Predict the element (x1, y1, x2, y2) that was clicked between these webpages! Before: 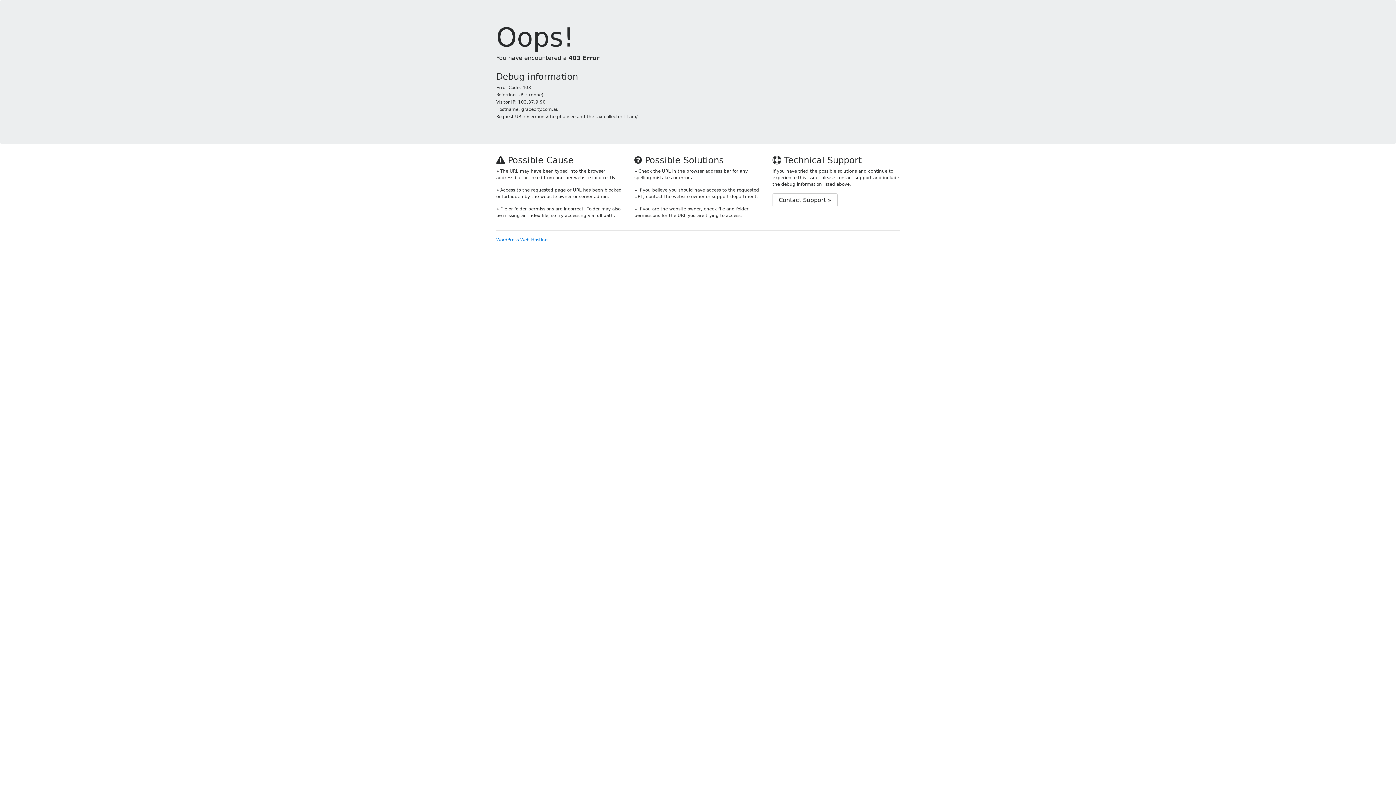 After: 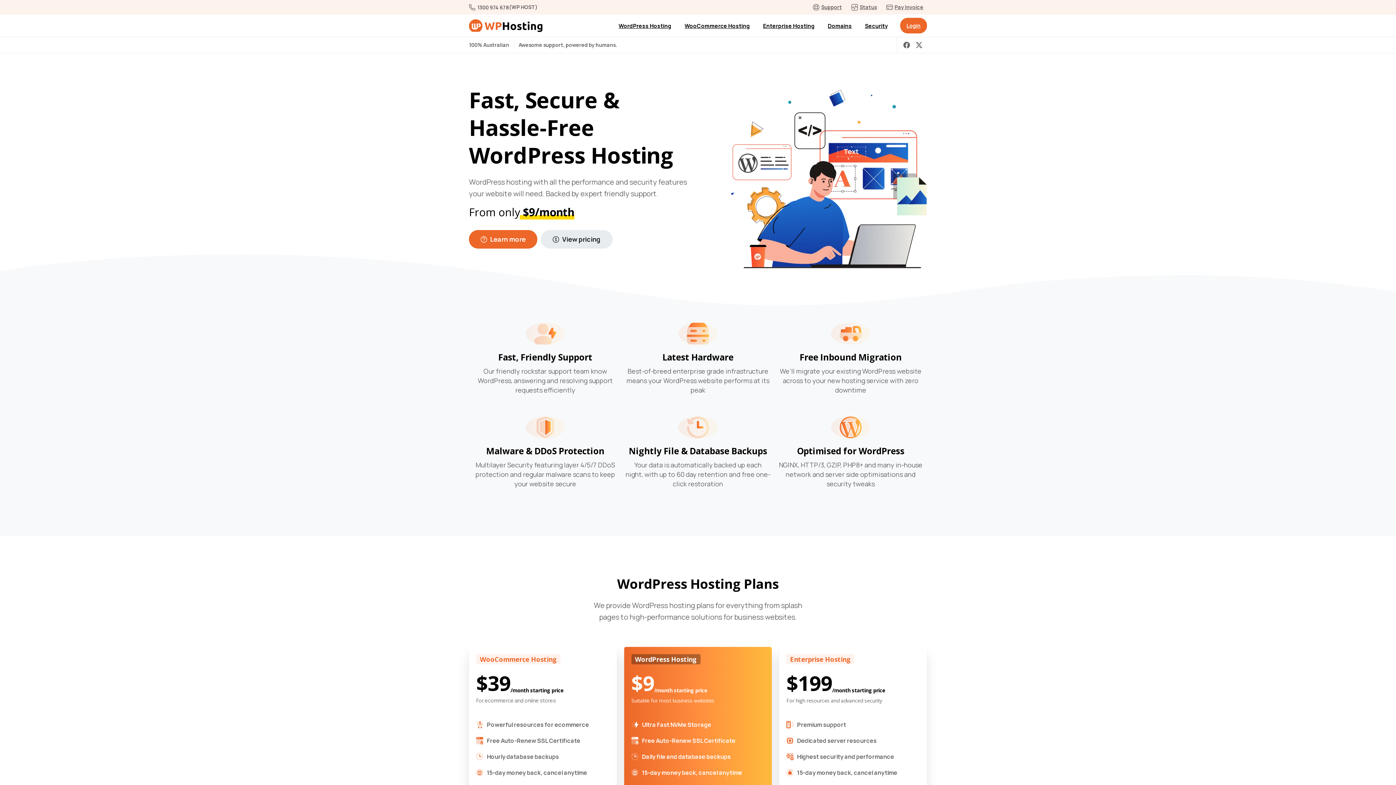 Action: bbox: (496, 237, 548, 242) label: WordPress Web Hosting